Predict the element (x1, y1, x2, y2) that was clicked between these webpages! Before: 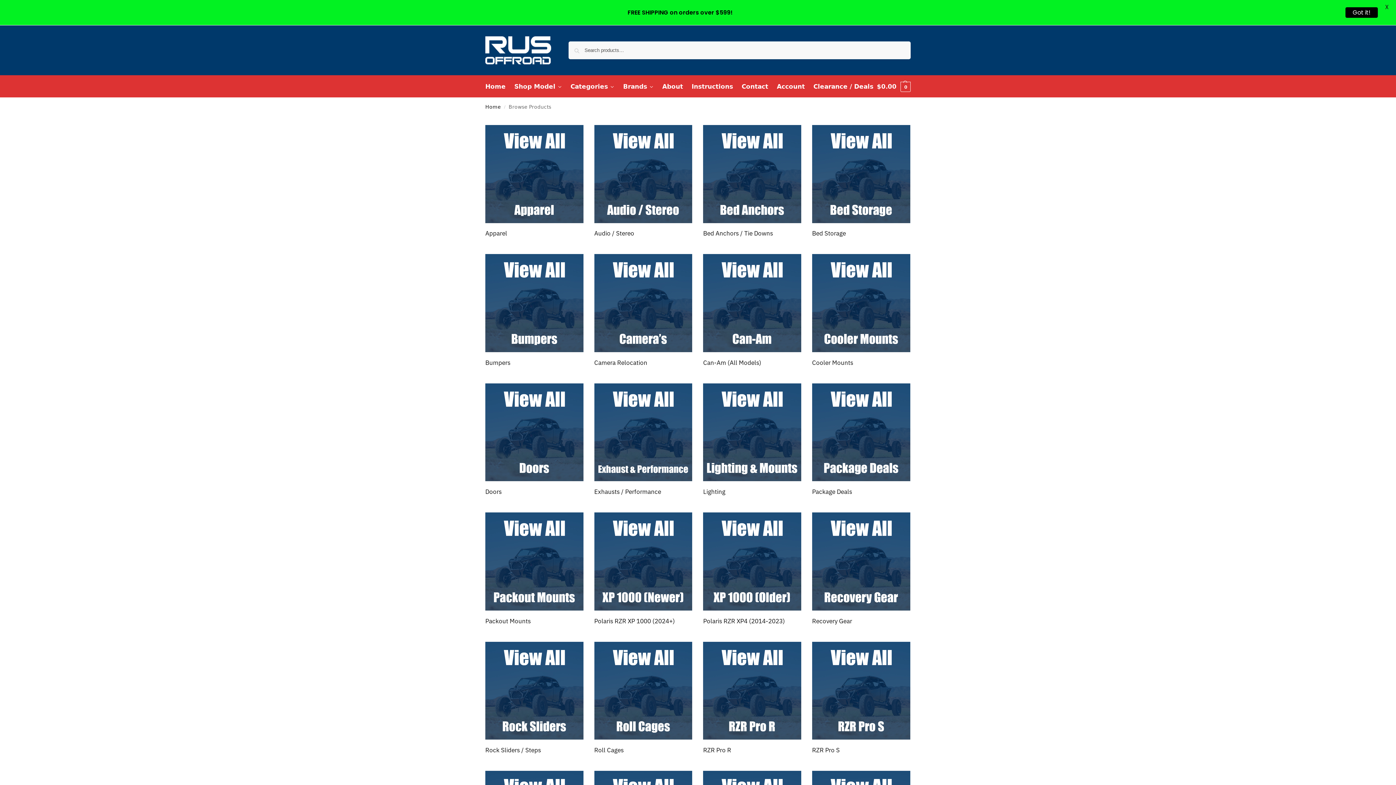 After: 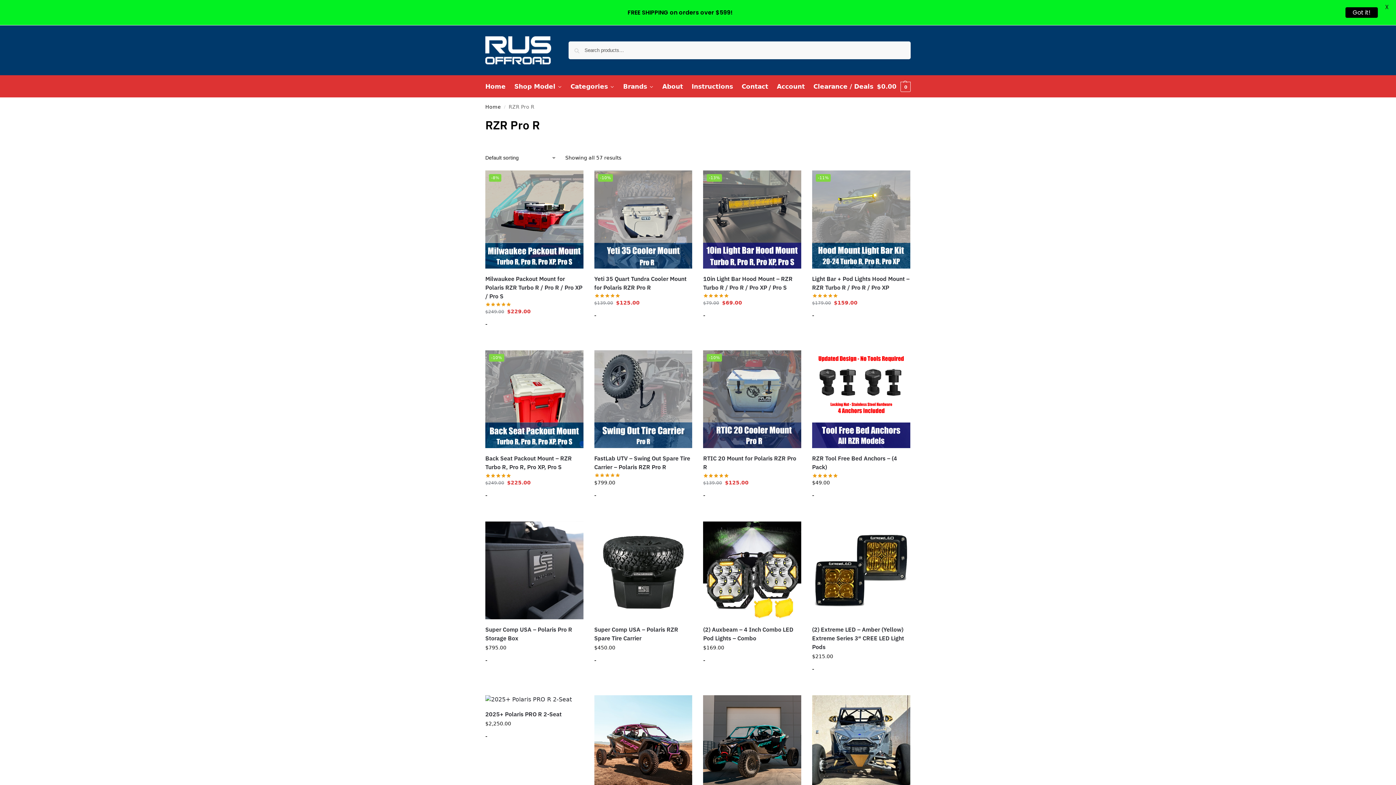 Action: bbox: (703, 642, 801, 756) label: Visit product category RZR Pro R